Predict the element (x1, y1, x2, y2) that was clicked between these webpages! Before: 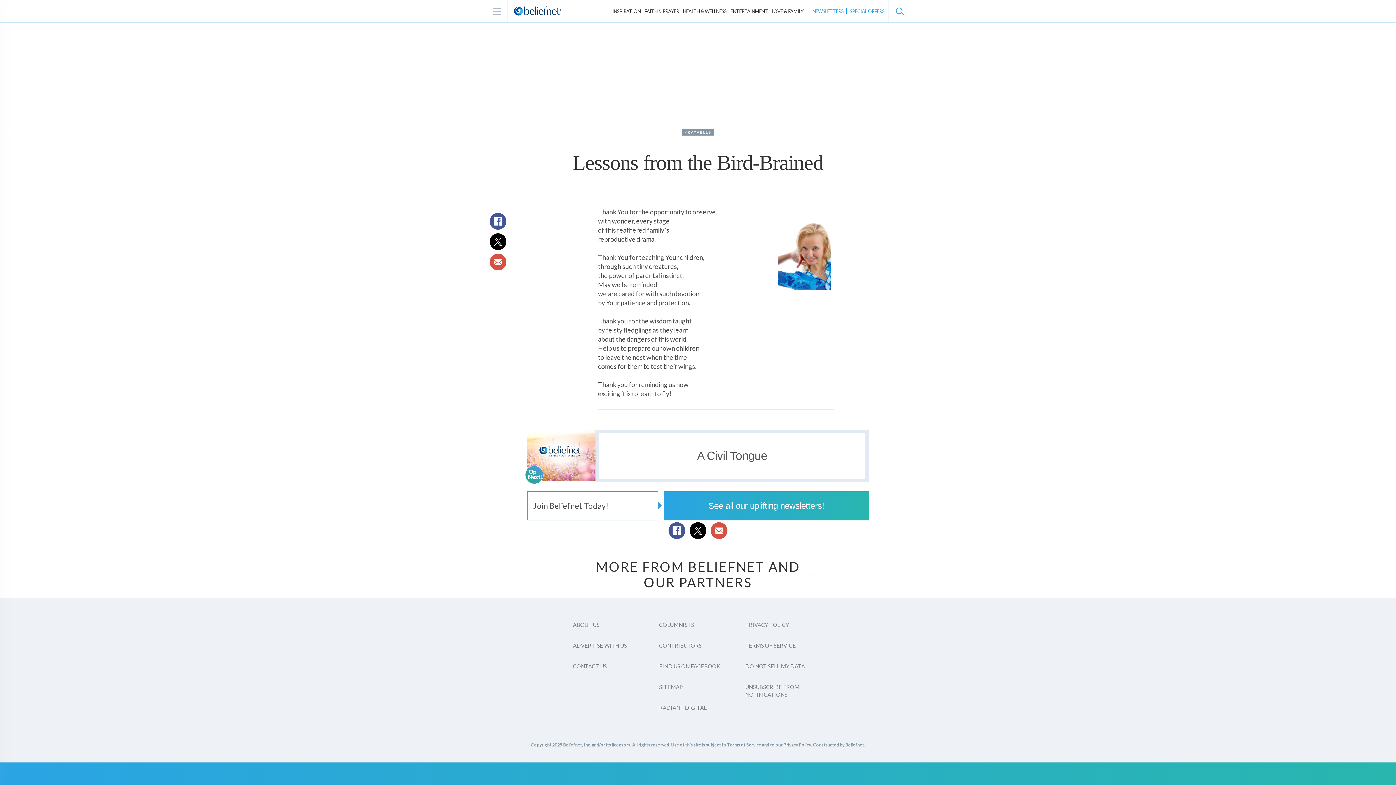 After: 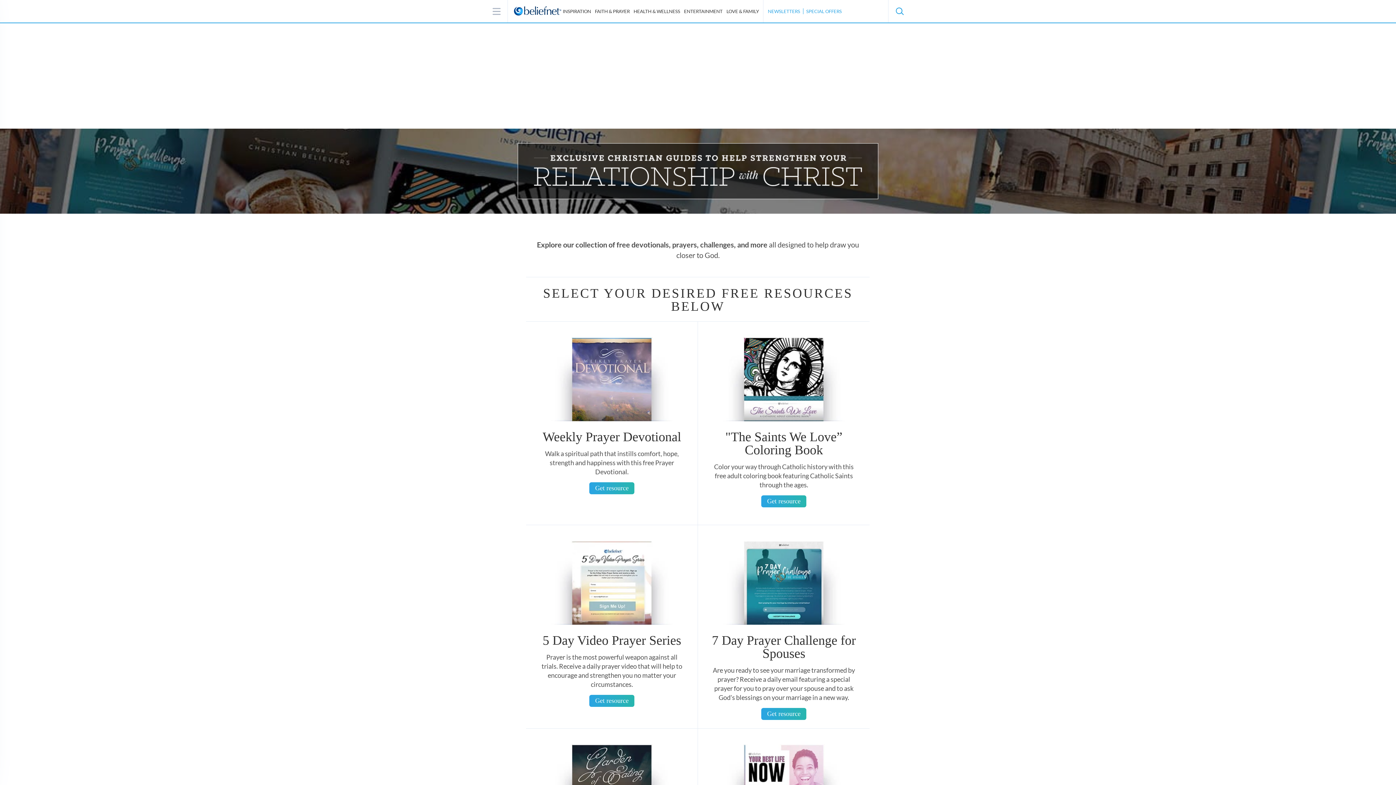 Action: label: SPECIAL OFFERS bbox: (849, 8, 884, 14)